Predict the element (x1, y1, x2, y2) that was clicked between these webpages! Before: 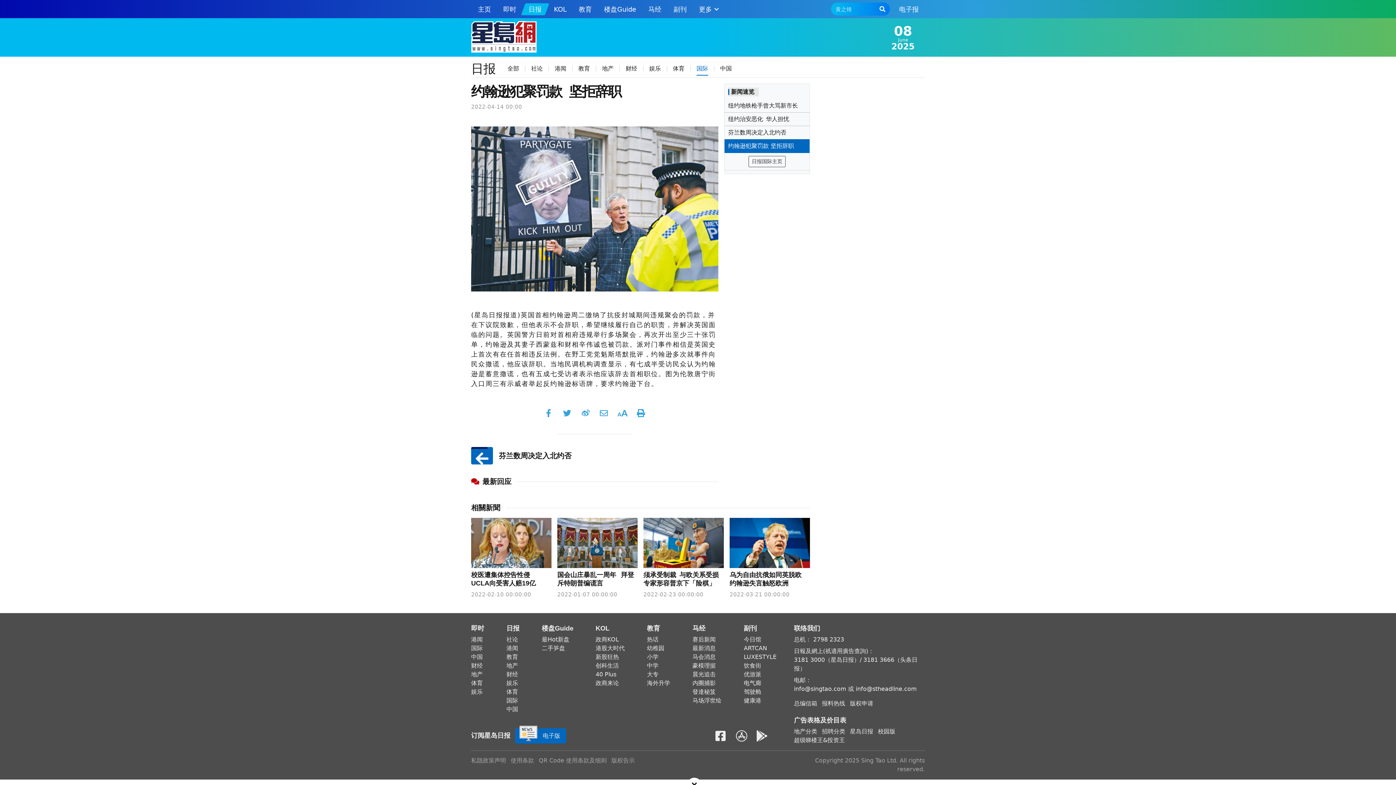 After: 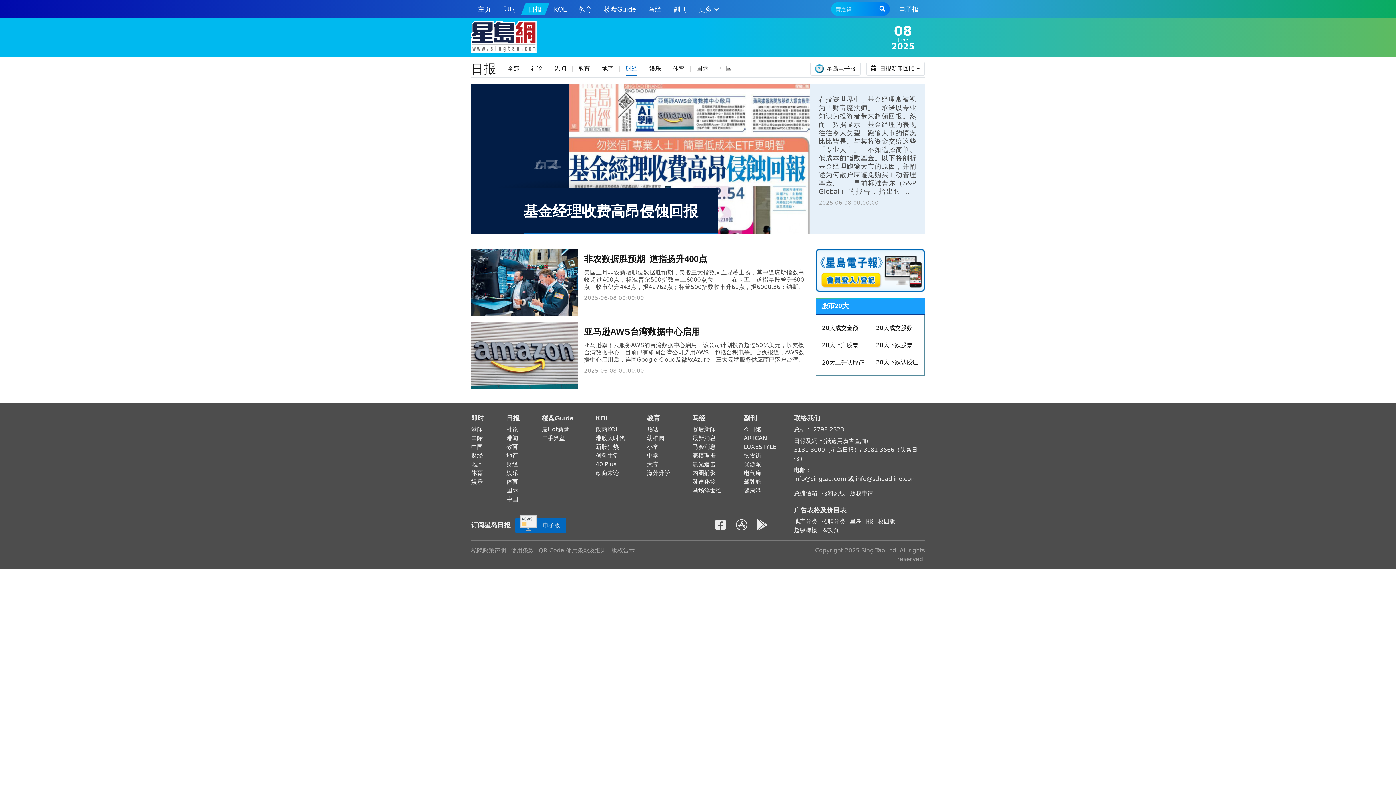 Action: label: 财经 bbox: (506, 671, 518, 678)